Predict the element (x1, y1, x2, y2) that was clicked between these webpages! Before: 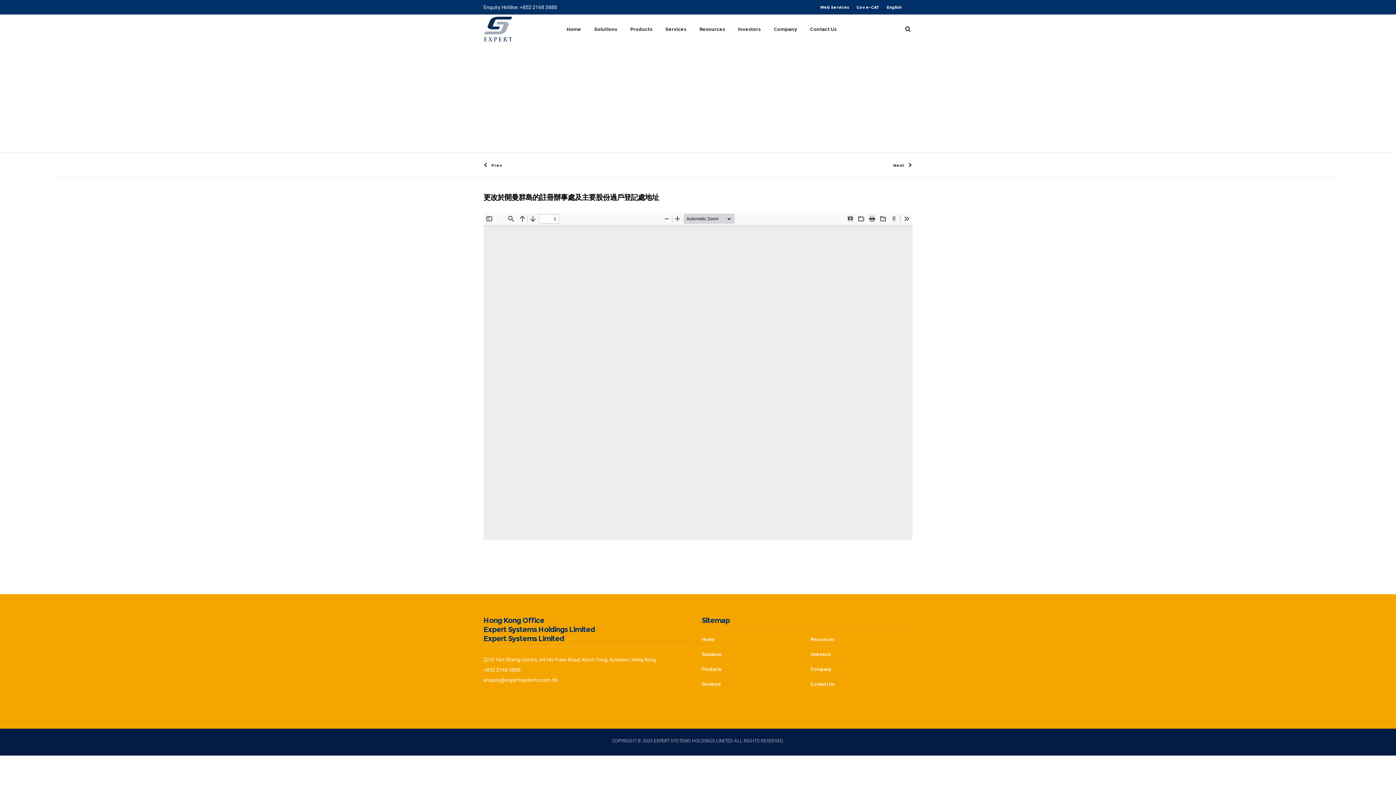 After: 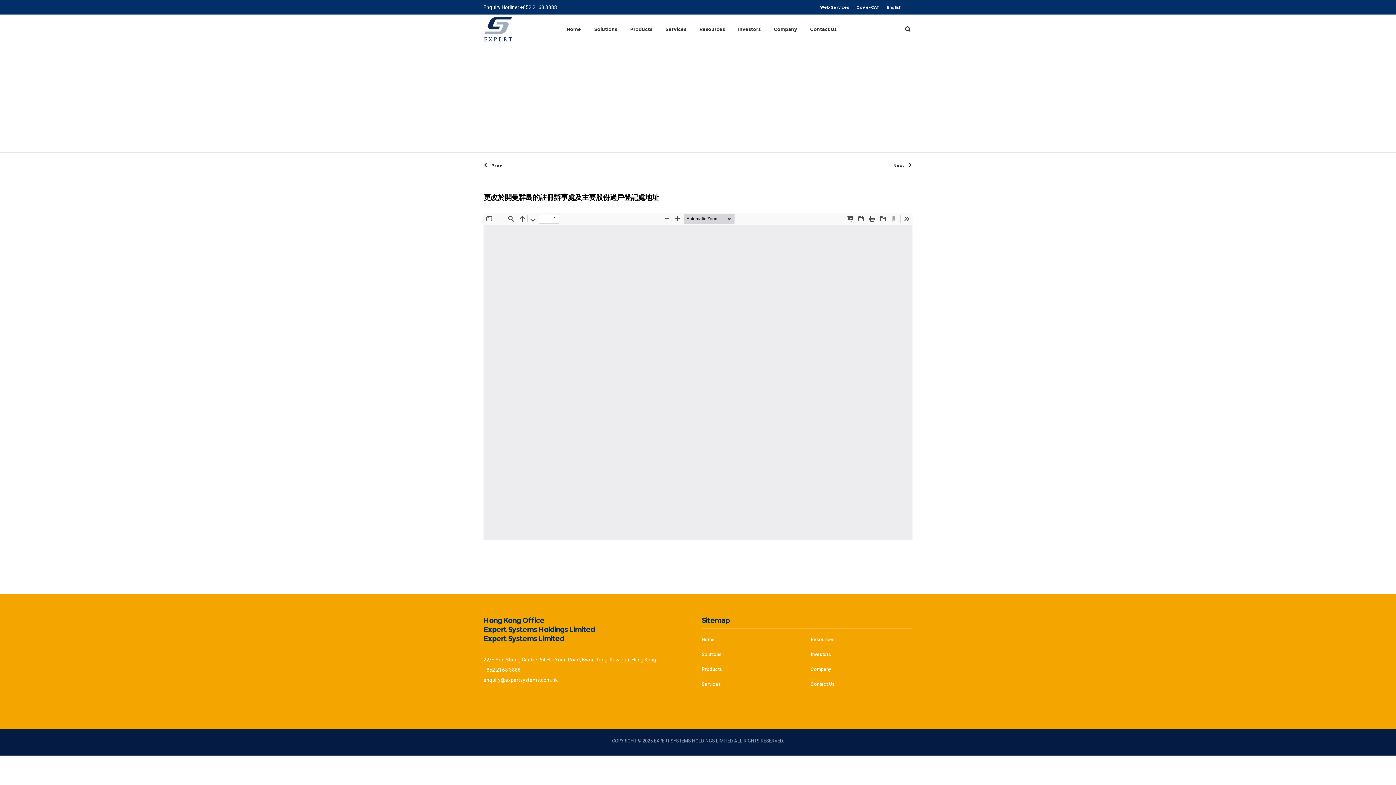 Action: bbox: (483, 677, 557, 683) label: enquiry@expertsystems.com.hk